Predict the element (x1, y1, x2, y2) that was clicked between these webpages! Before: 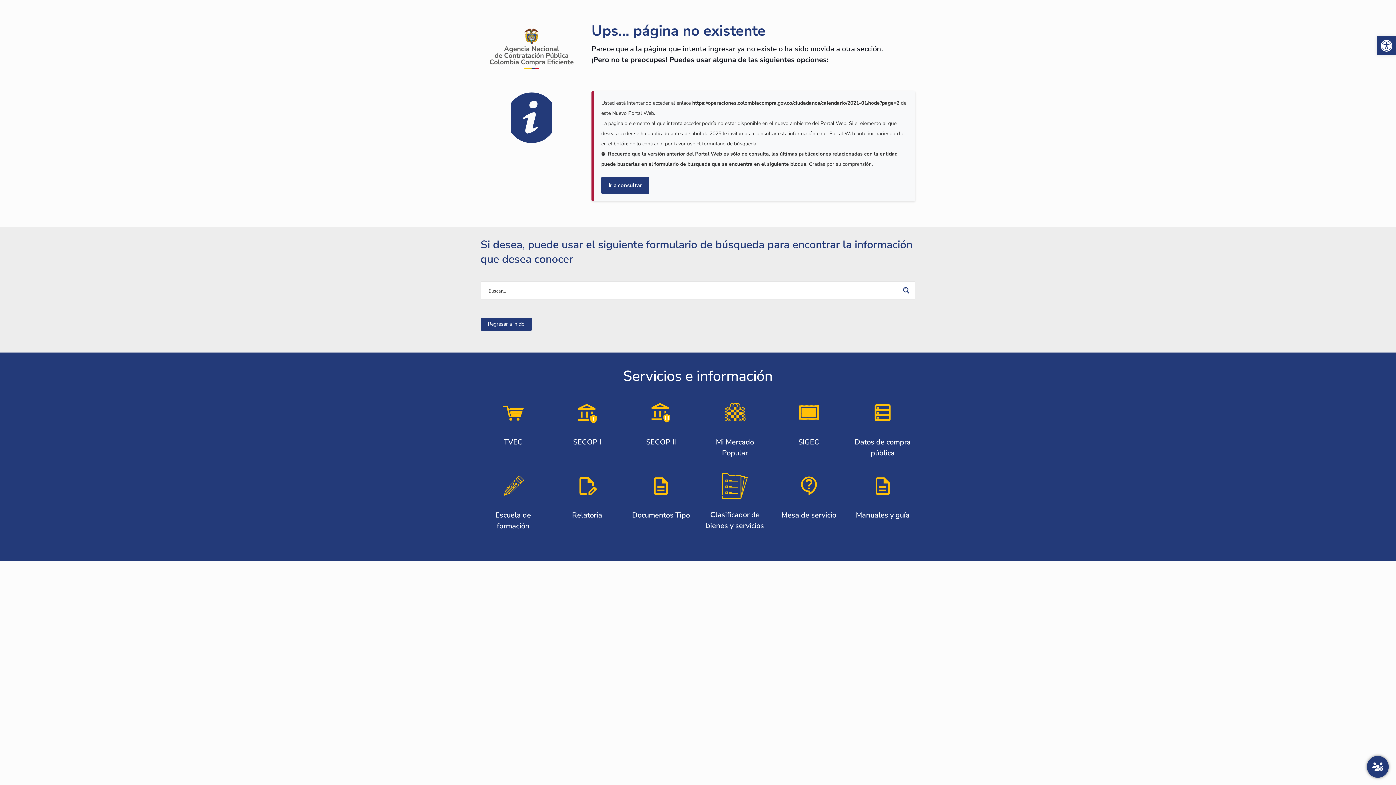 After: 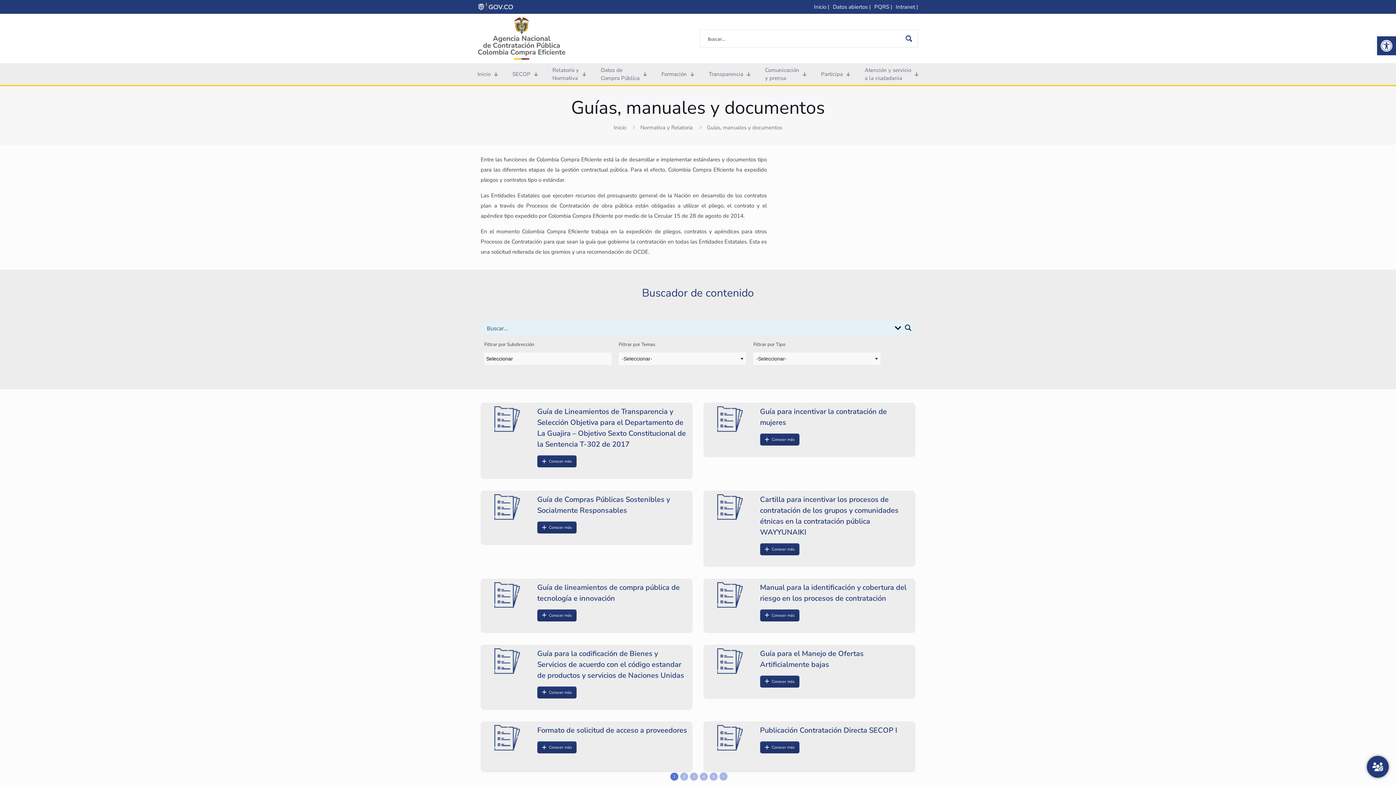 Action: bbox: (850, 473, 915, 521) label: Manuales y guía